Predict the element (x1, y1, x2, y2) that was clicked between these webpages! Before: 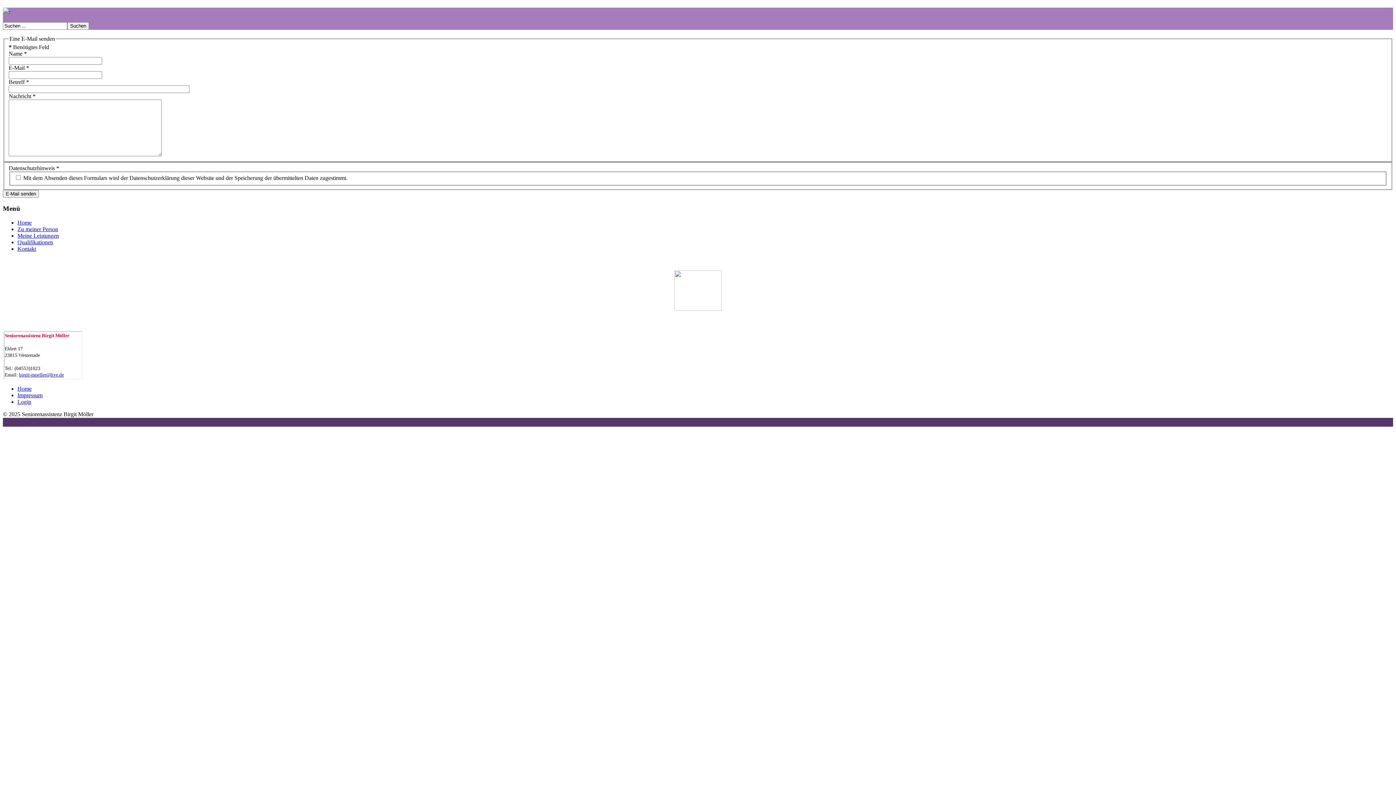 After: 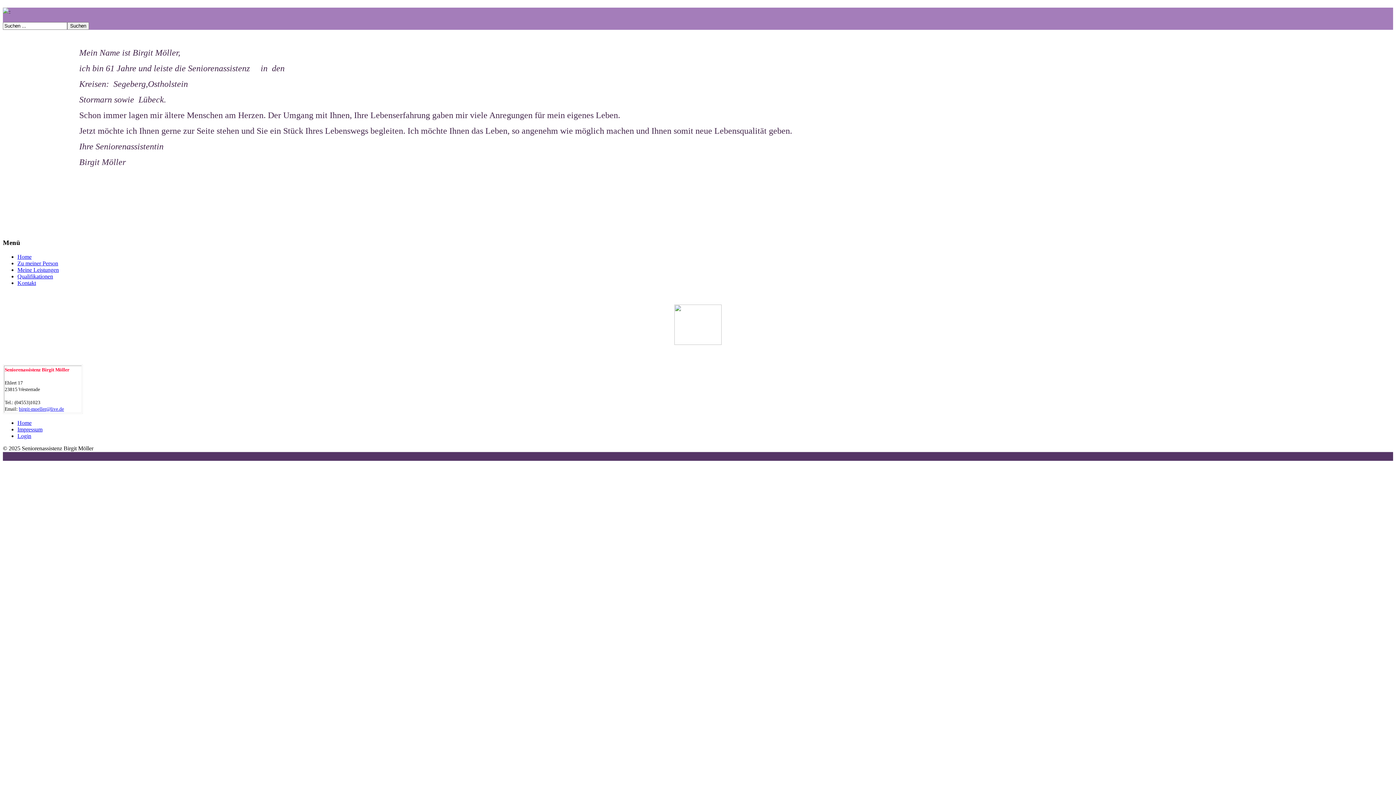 Action: bbox: (17, 226, 58, 232) label: Zu meiner Person